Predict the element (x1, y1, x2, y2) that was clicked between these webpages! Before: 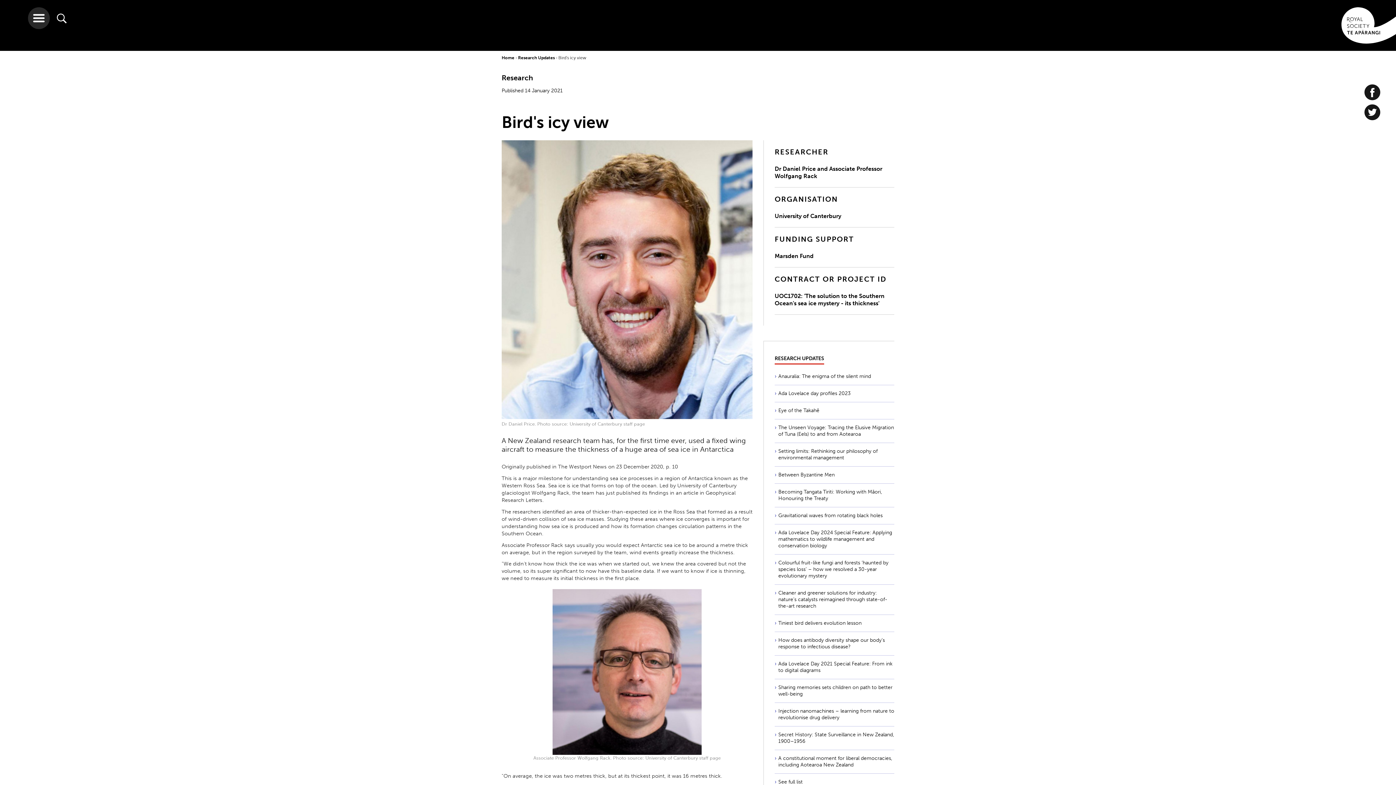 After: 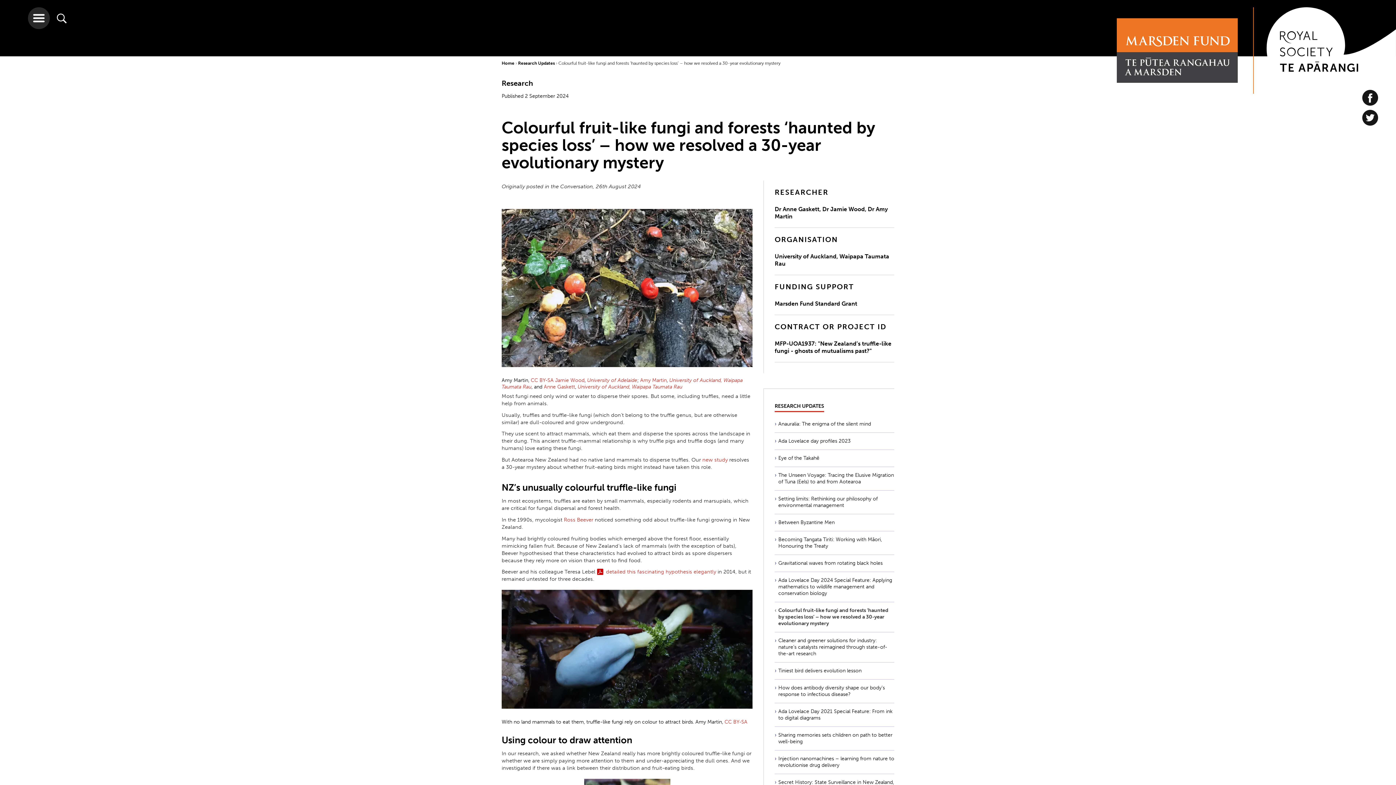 Action: bbox: (778, 560, 888, 579) label: Colourful fruit-like fungi and forests ‘haunted by species loss’ – how we resolved a 30-year evolutionary mystery